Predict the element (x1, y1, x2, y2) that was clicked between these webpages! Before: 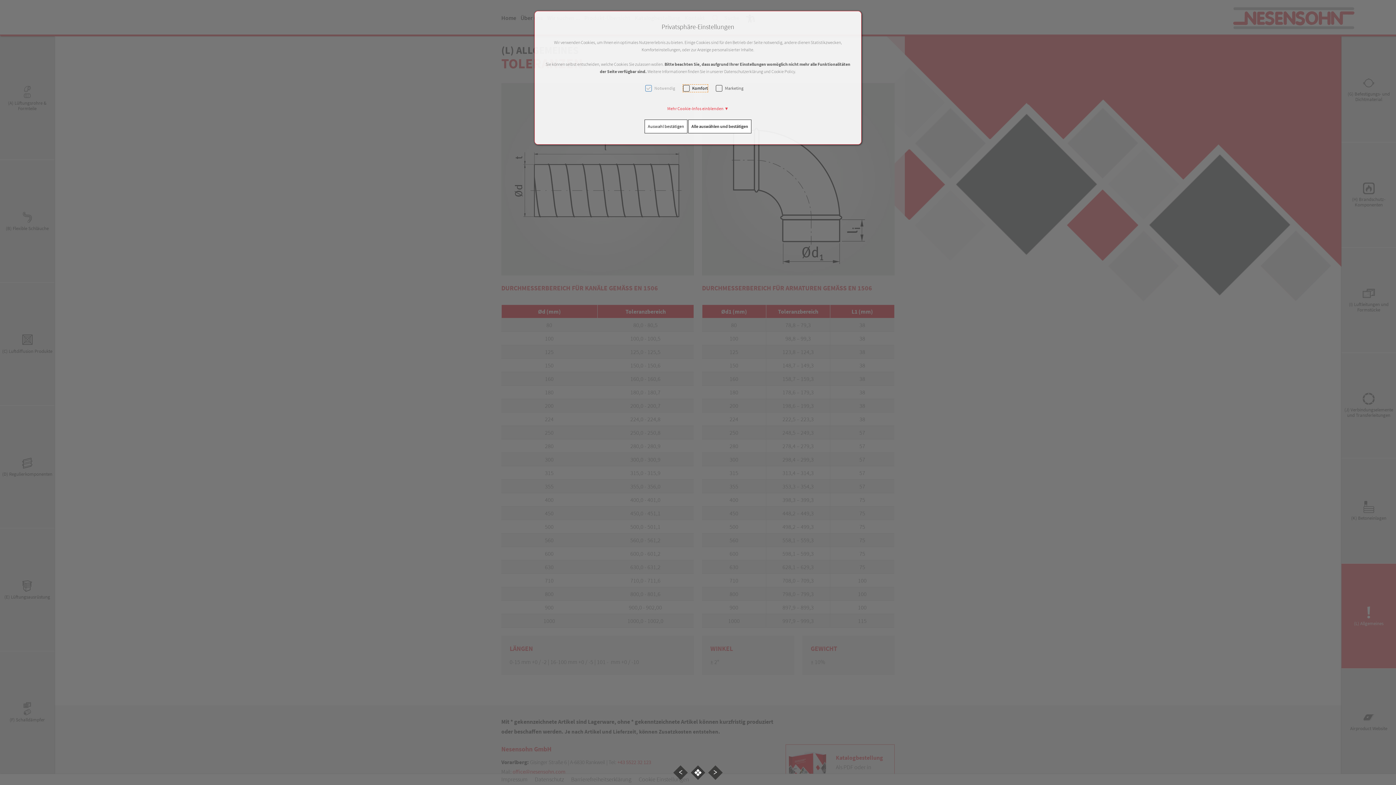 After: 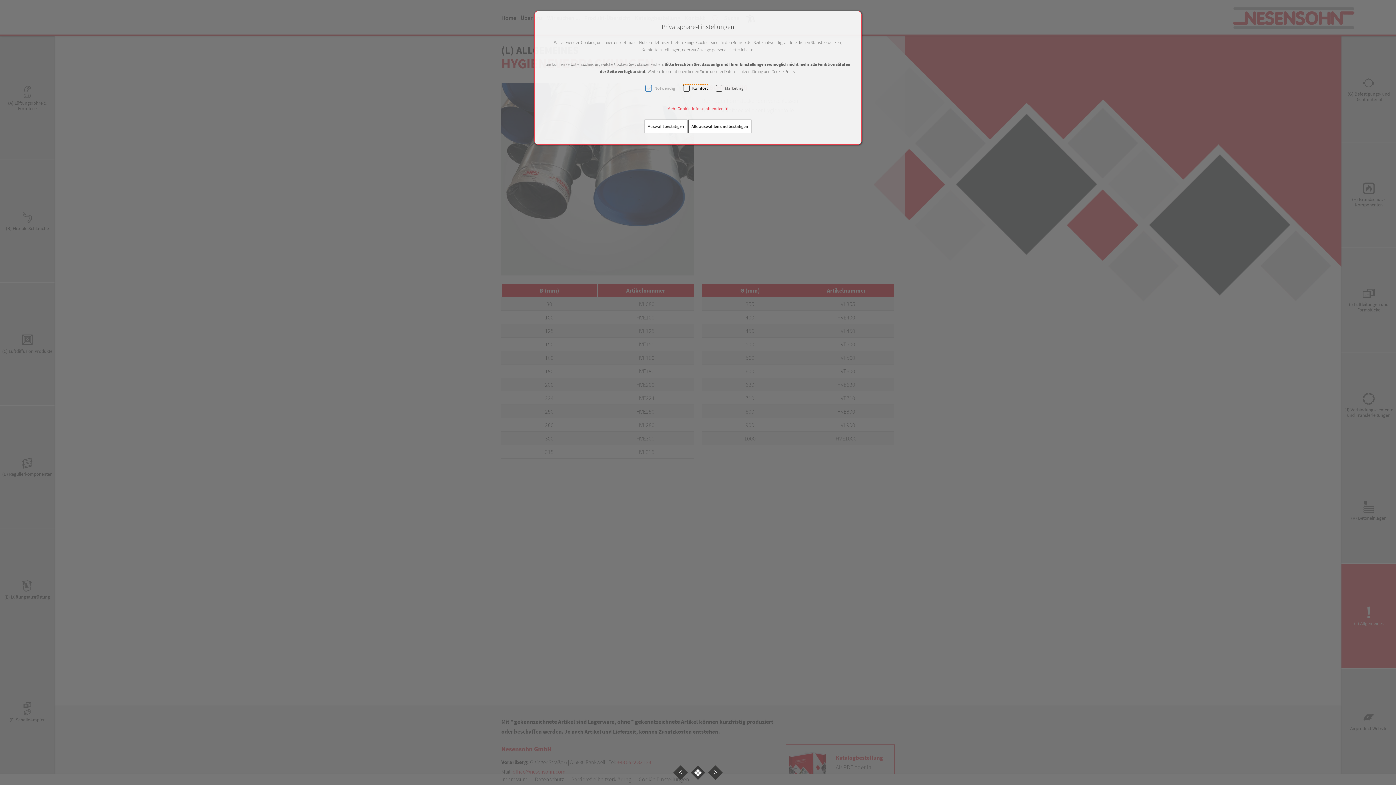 Action: bbox: (706, 764, 724, 781)